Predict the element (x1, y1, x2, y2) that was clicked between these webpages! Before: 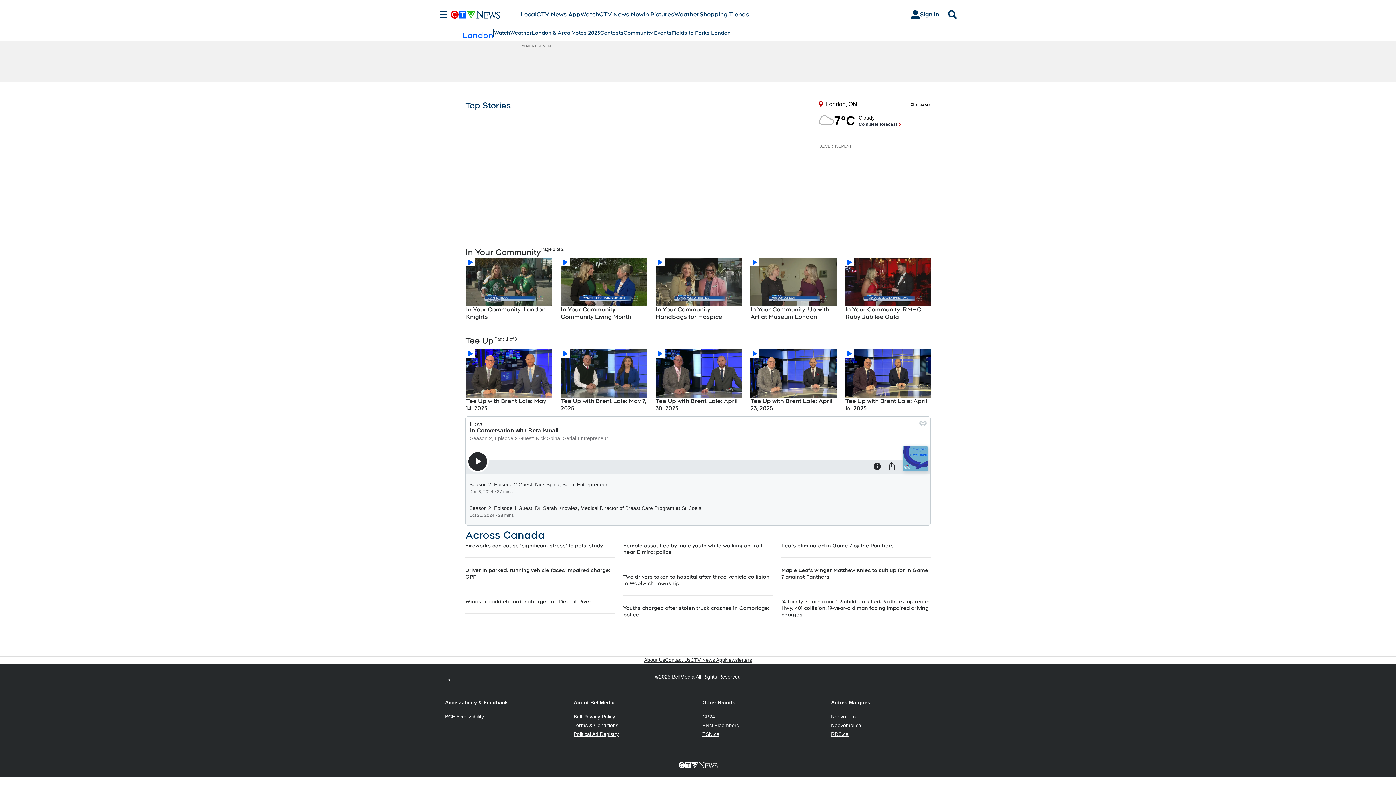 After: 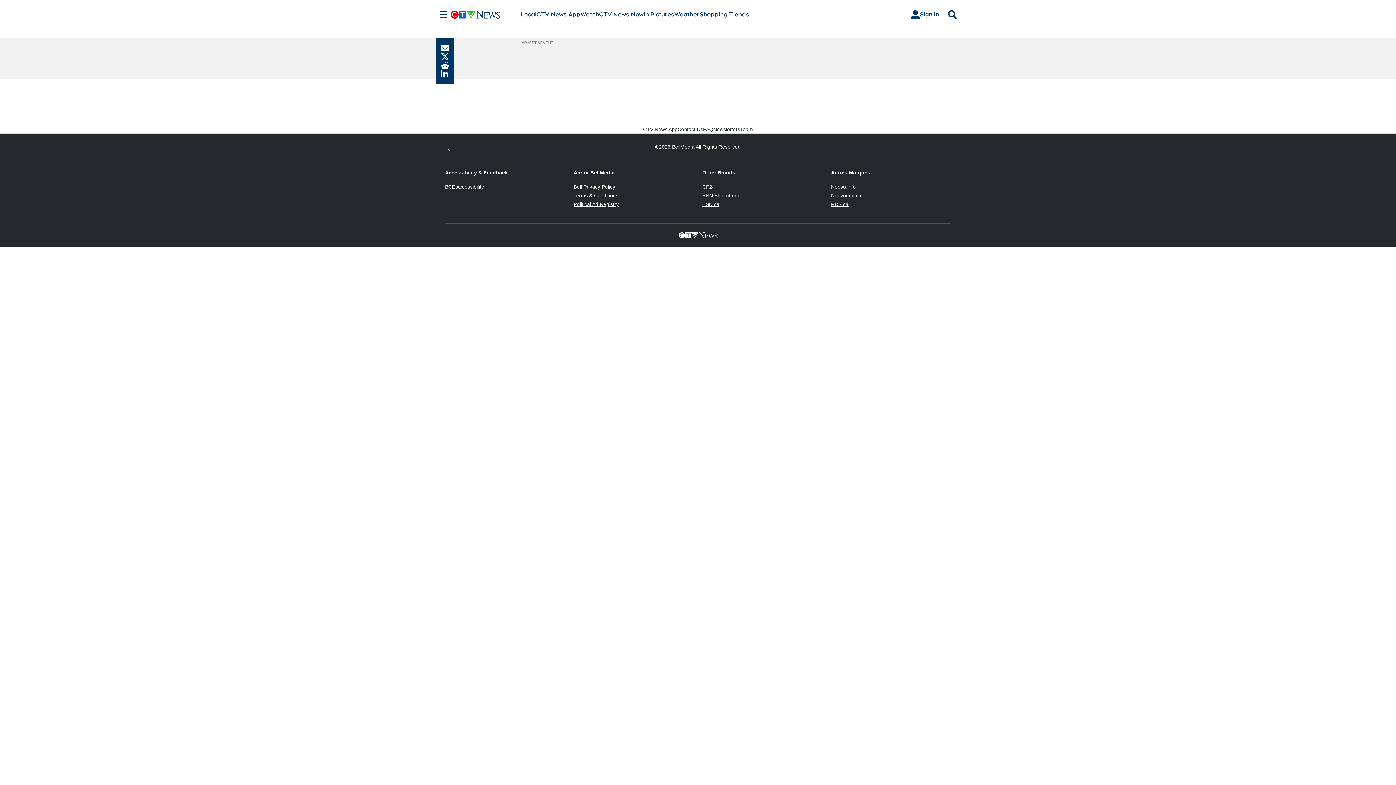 Action: bbox: (750, 397, 836, 412) label: Tee Up with Brent Lale: April 23, 2025